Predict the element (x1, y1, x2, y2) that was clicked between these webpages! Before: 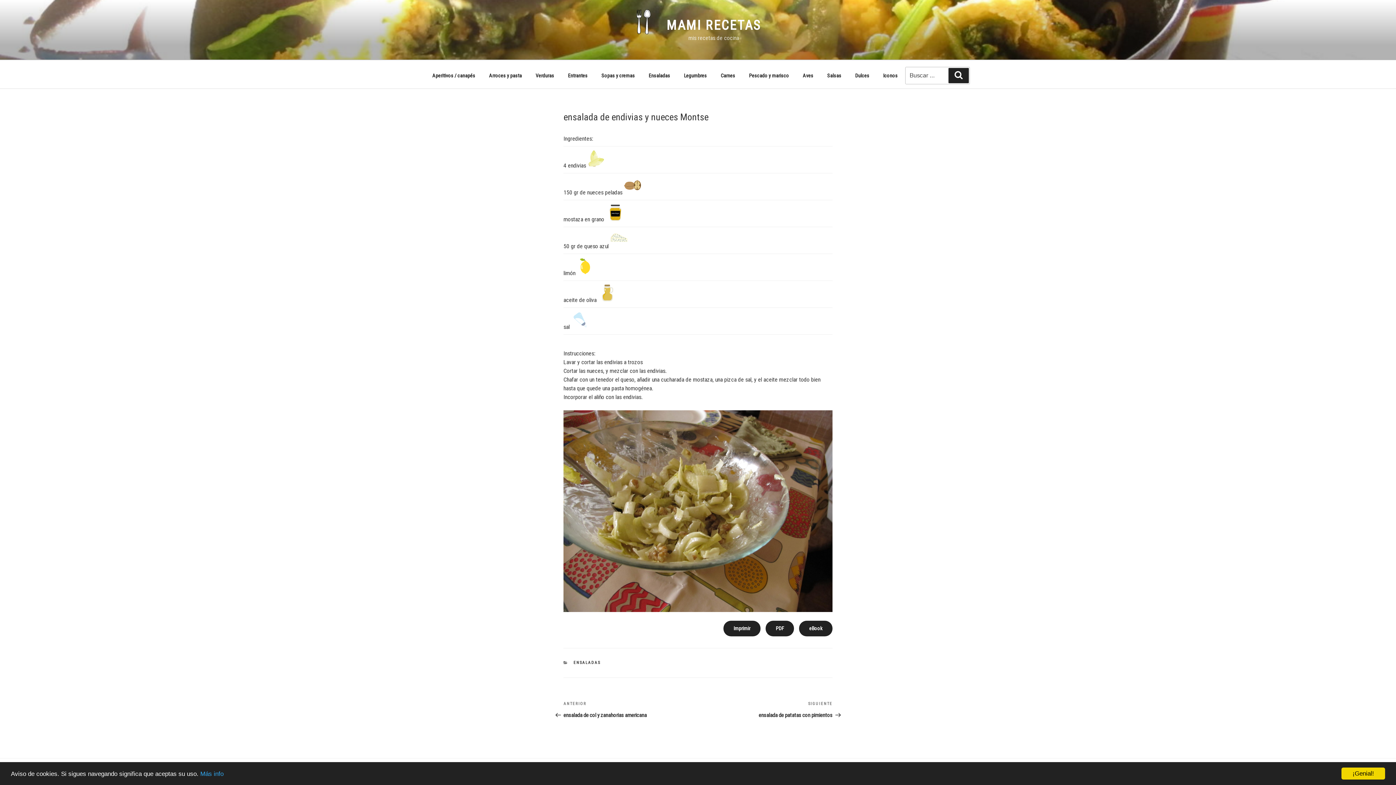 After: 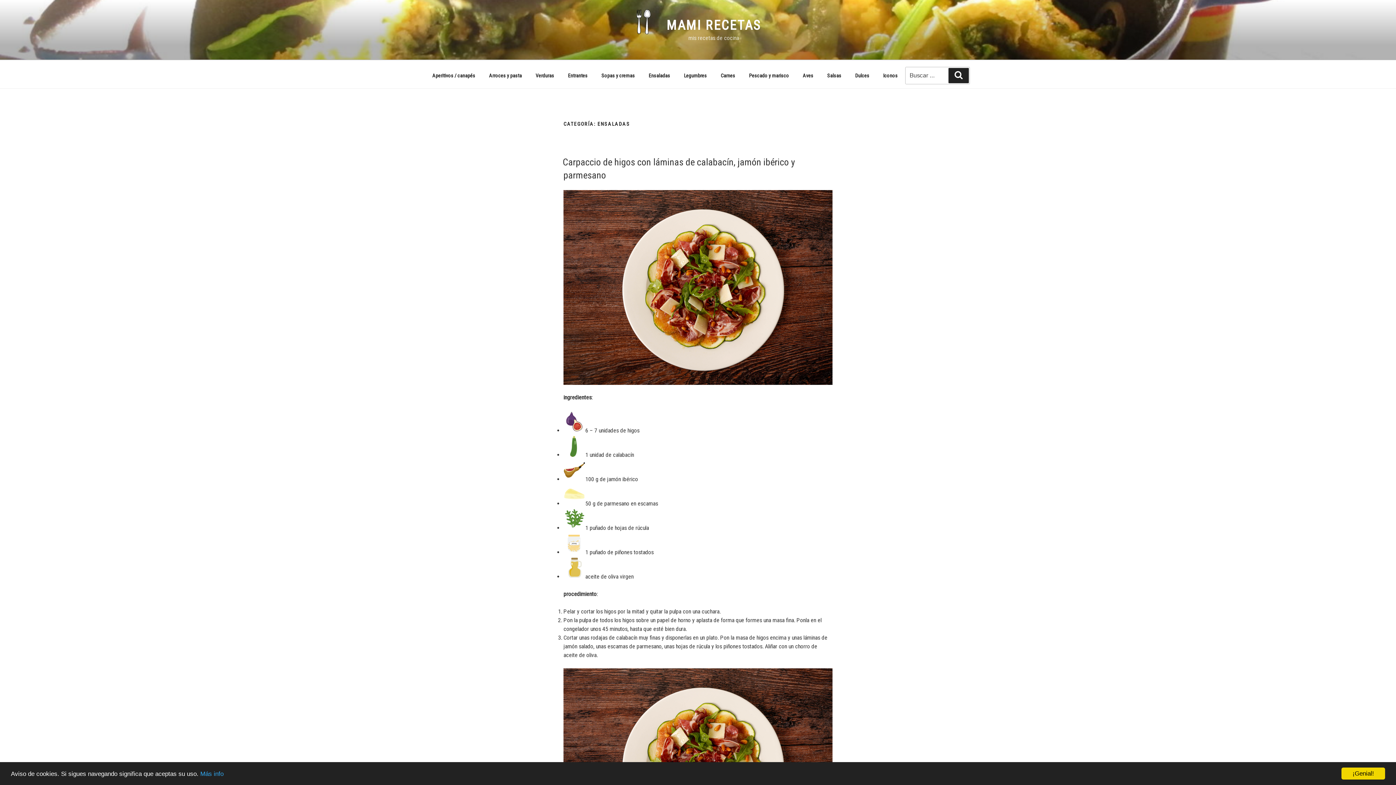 Action: bbox: (573, 660, 600, 665) label: ENSALADAS